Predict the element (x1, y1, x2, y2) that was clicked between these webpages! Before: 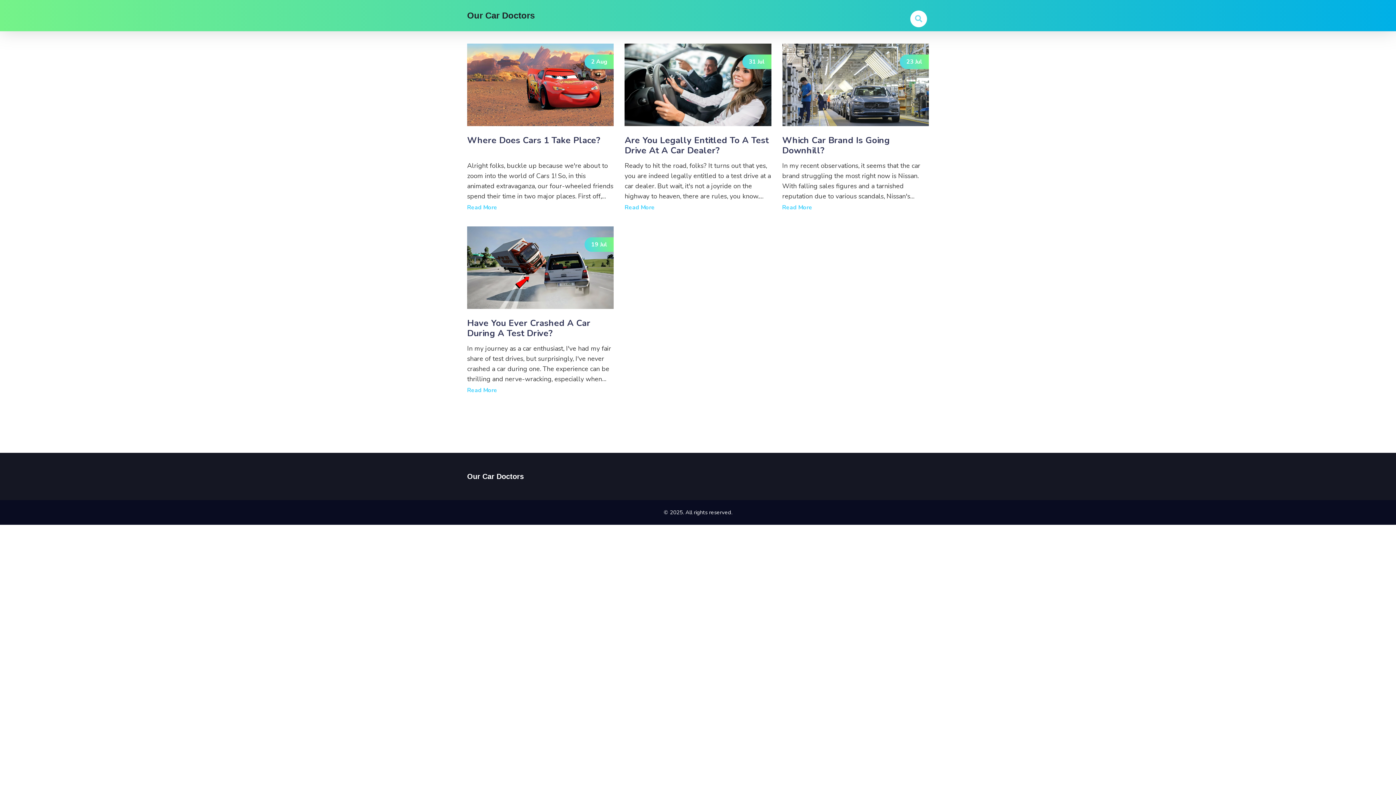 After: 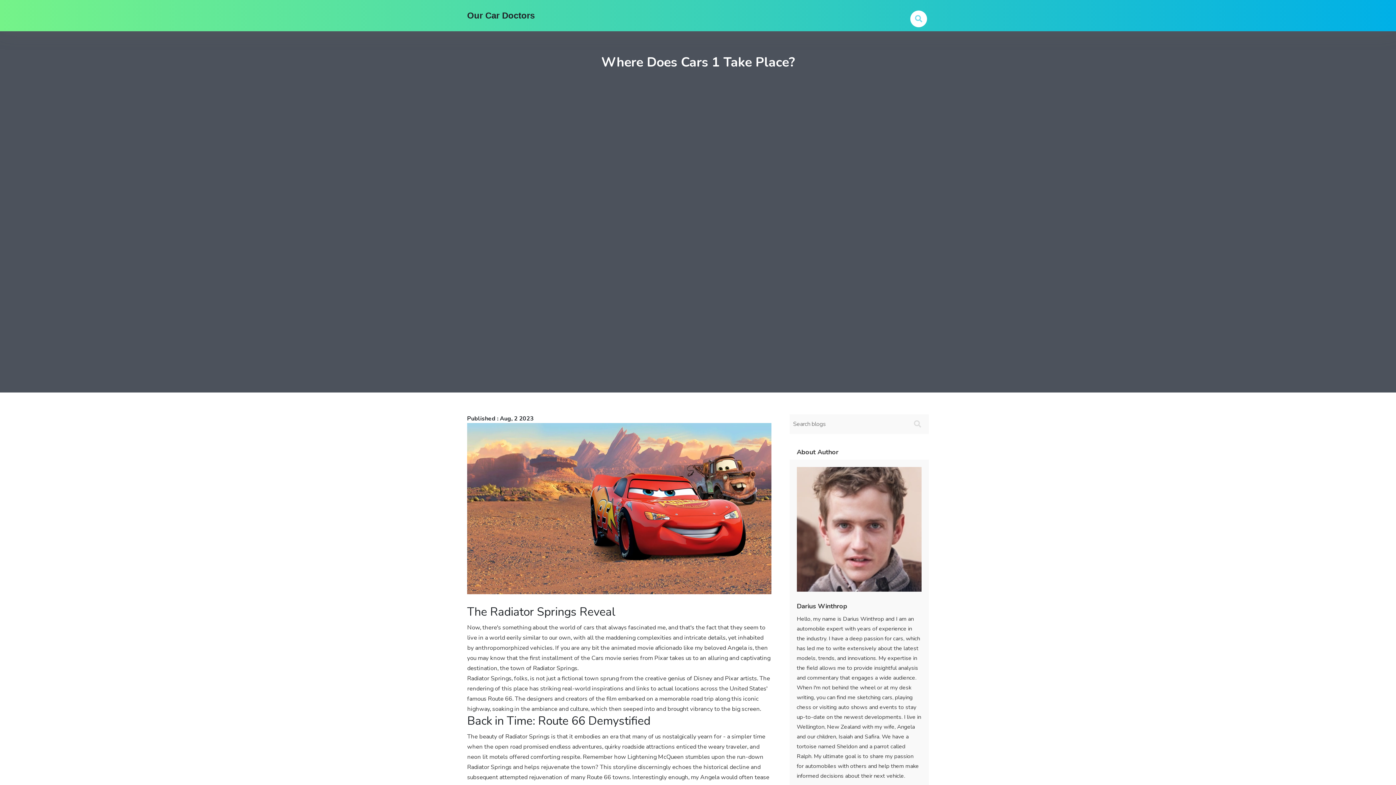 Action: label: Read More bbox: (467, 203, 497, 211)